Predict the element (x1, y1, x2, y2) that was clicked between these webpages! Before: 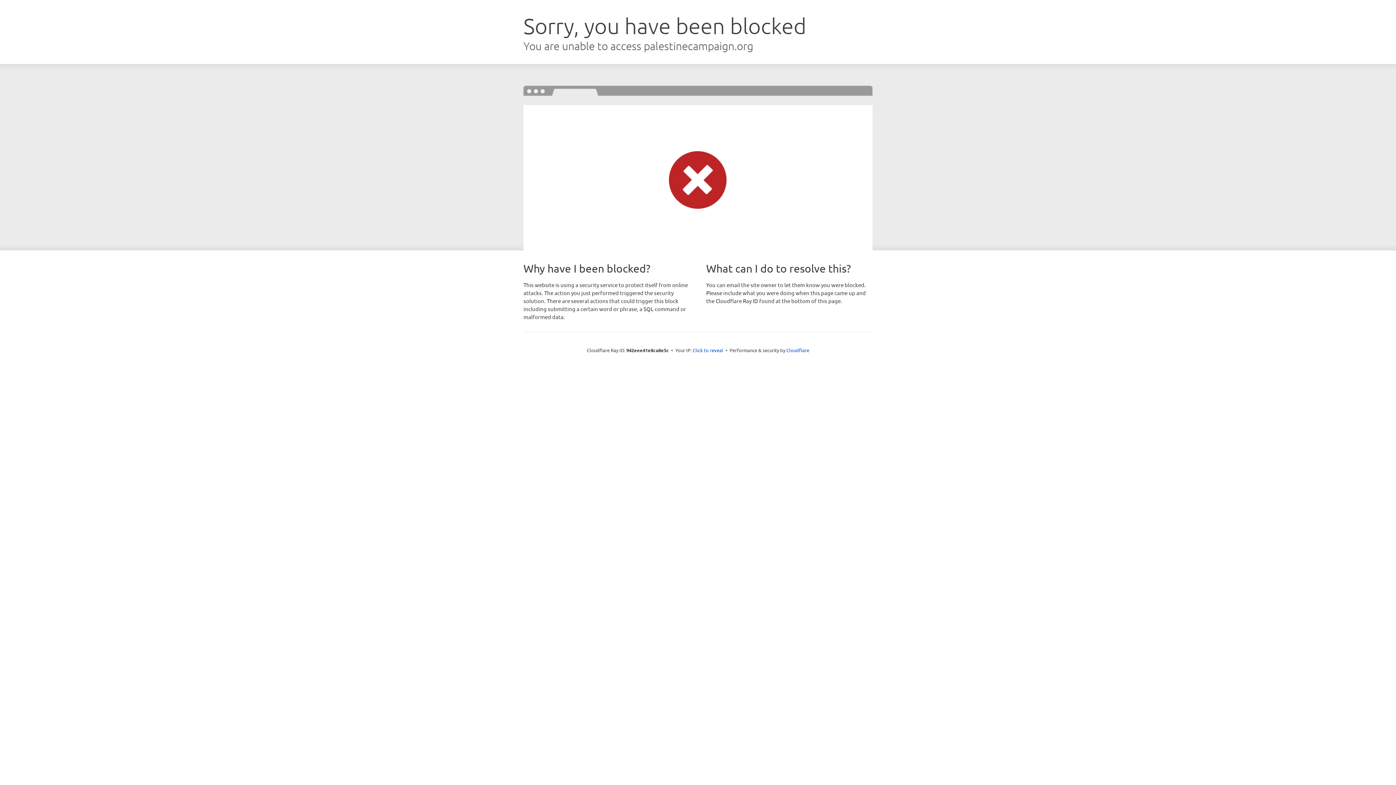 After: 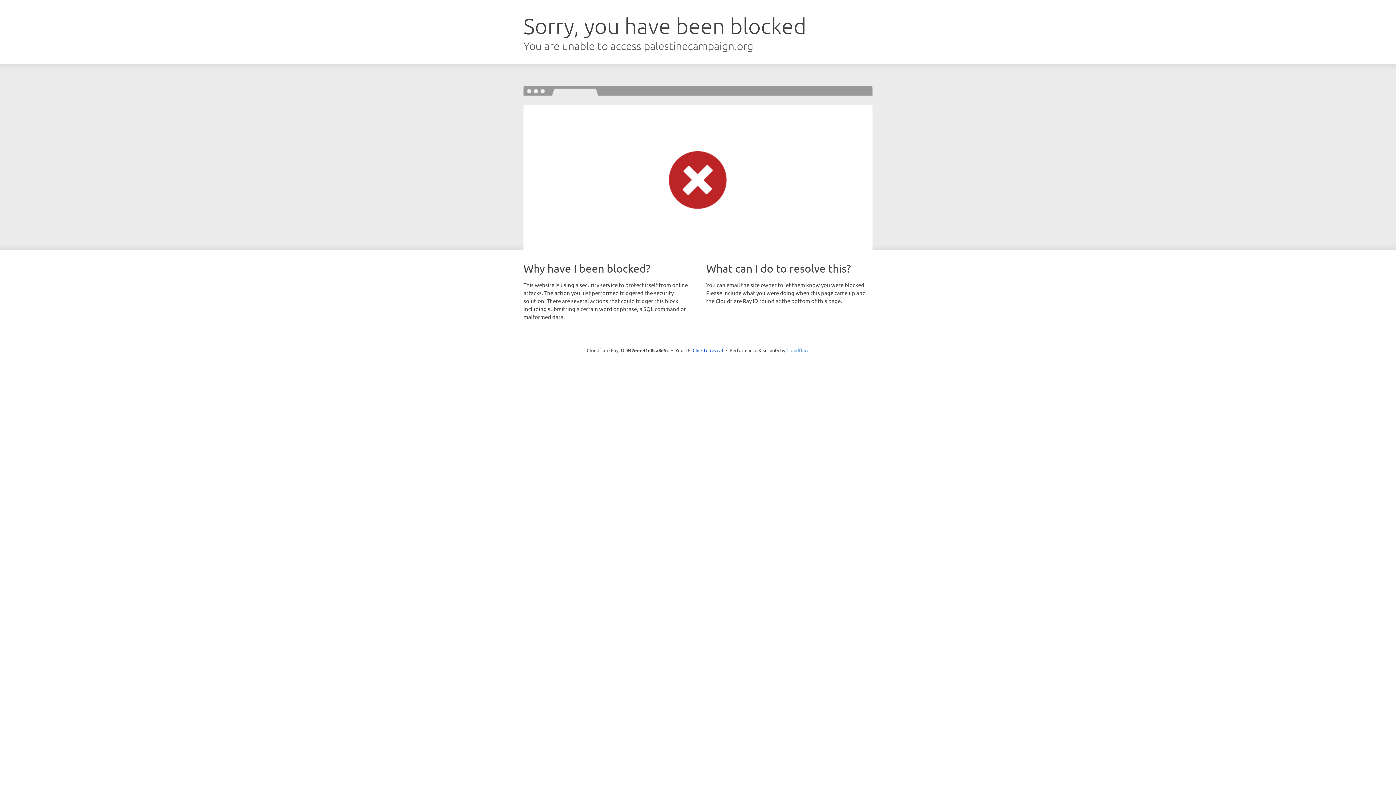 Action: label: Cloudflare bbox: (786, 347, 809, 353)